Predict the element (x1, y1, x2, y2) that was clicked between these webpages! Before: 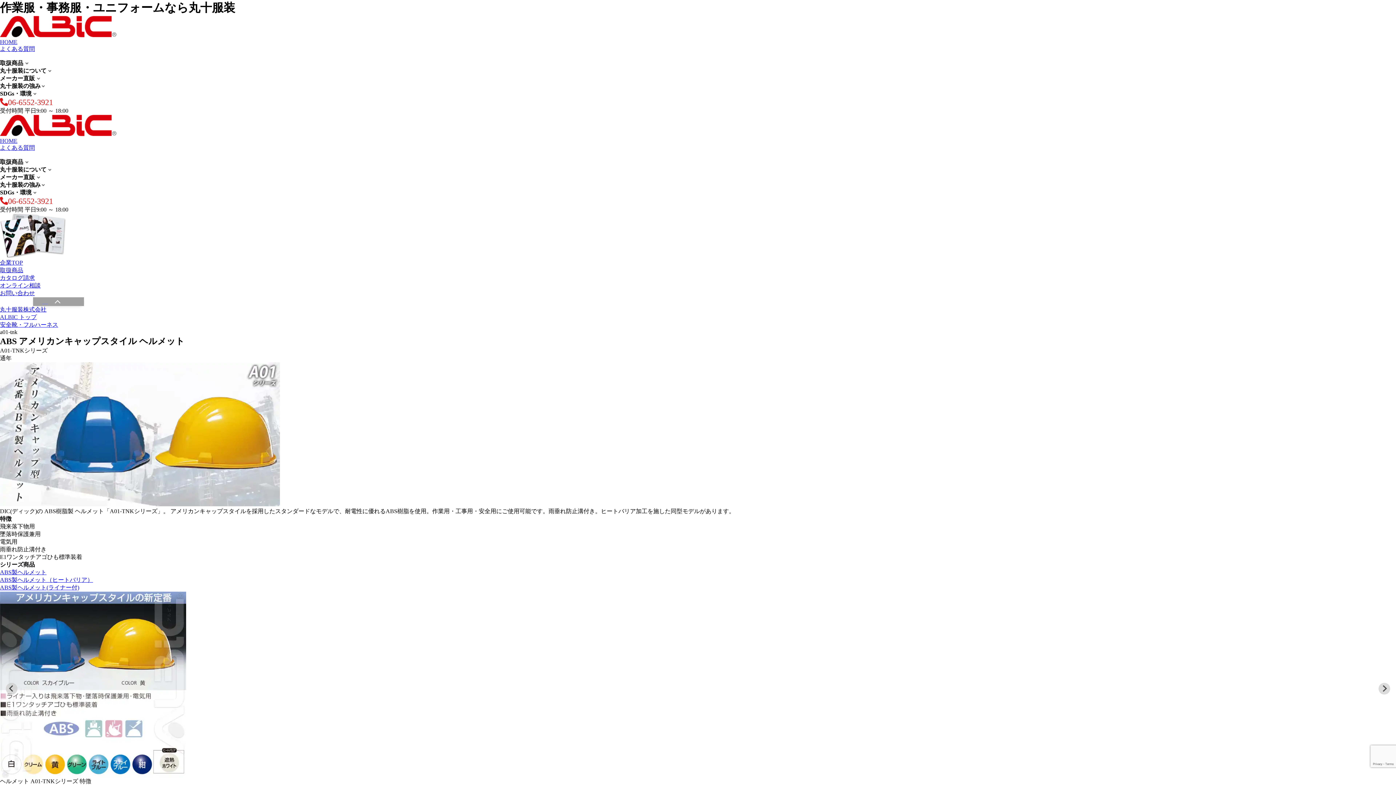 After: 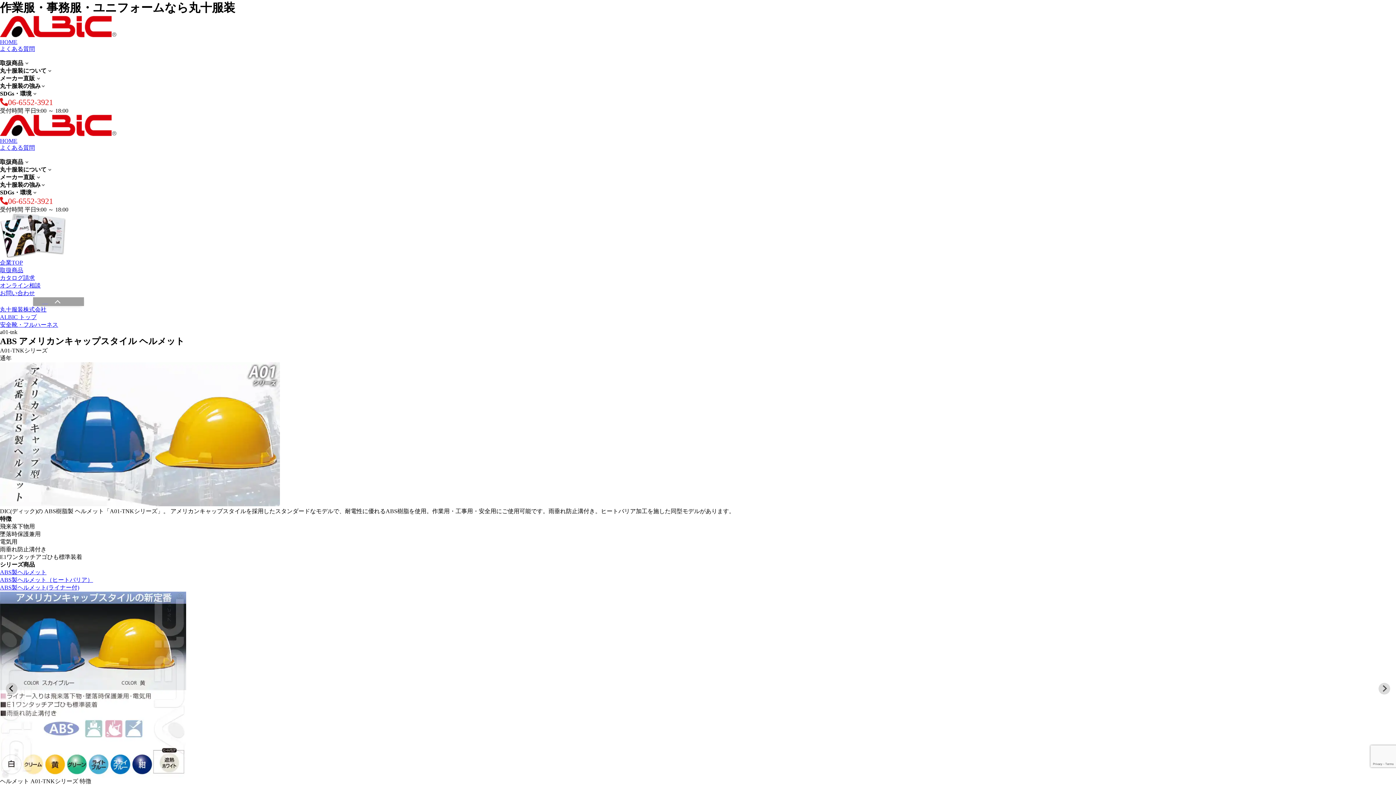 Action: label: Previous slide bbox: (5, 683, 17, 694)